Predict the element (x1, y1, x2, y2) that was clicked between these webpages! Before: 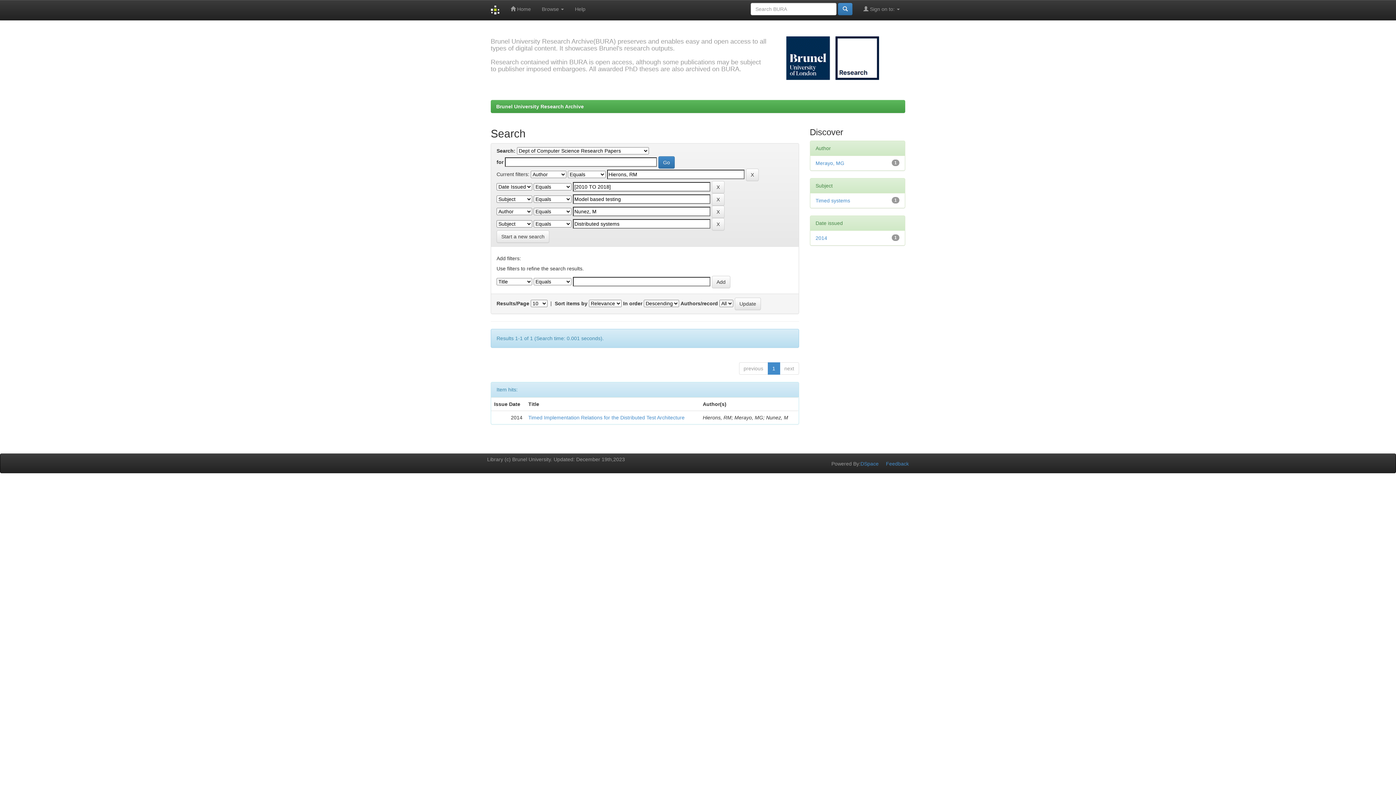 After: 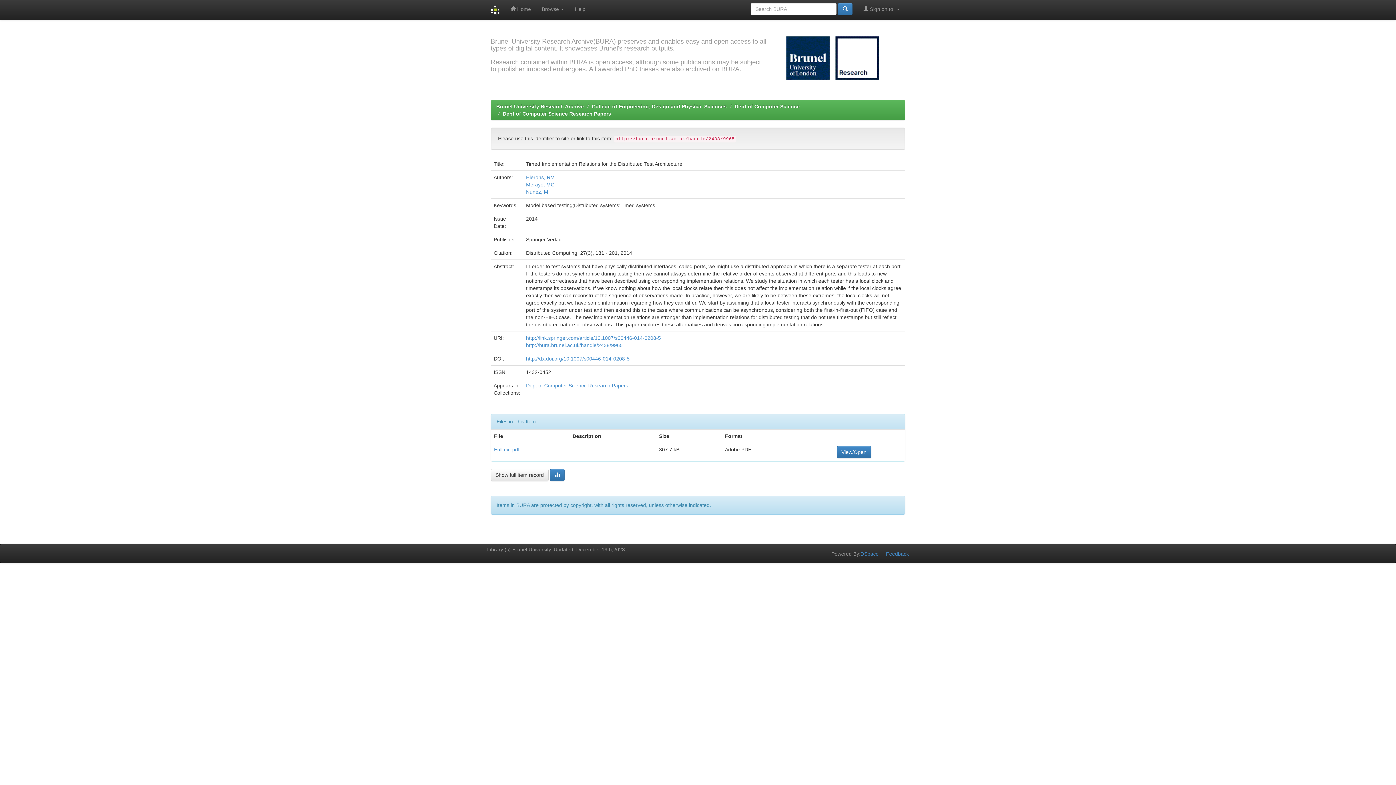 Action: bbox: (528, 414, 684, 420) label: Timed Implementation Relations for the Distributed Test Architecture